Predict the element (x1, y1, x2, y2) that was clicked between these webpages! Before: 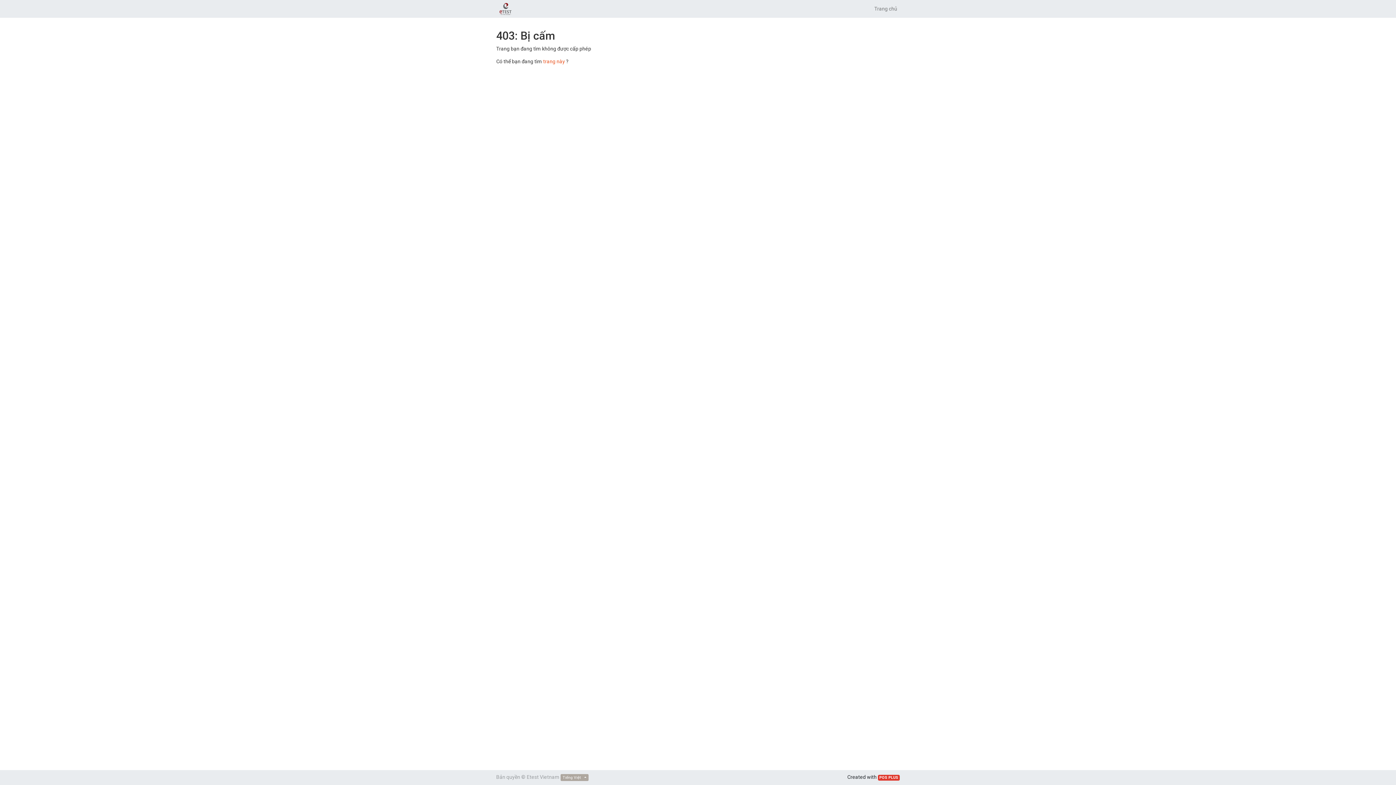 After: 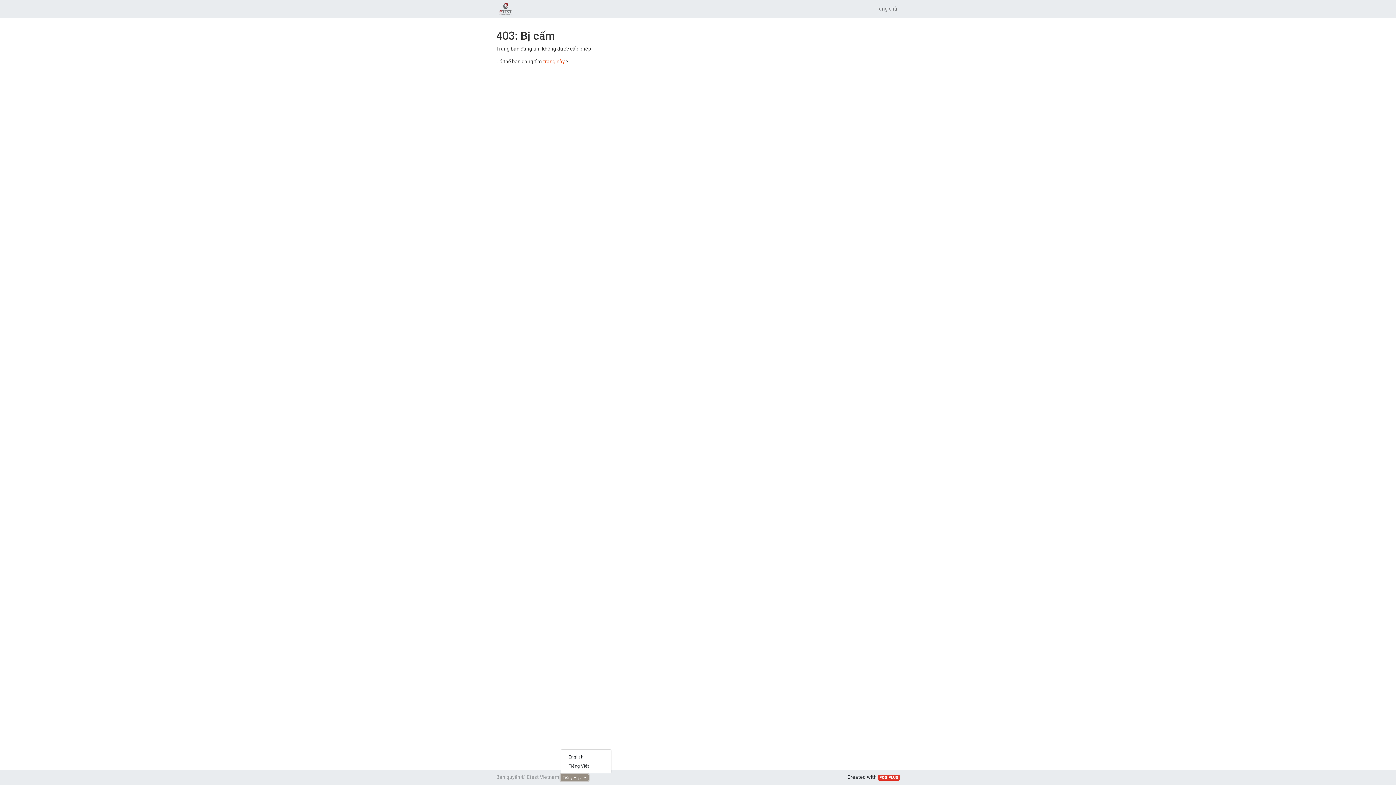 Action: label: Tiếng Việt  bbox: (560, 774, 588, 781)